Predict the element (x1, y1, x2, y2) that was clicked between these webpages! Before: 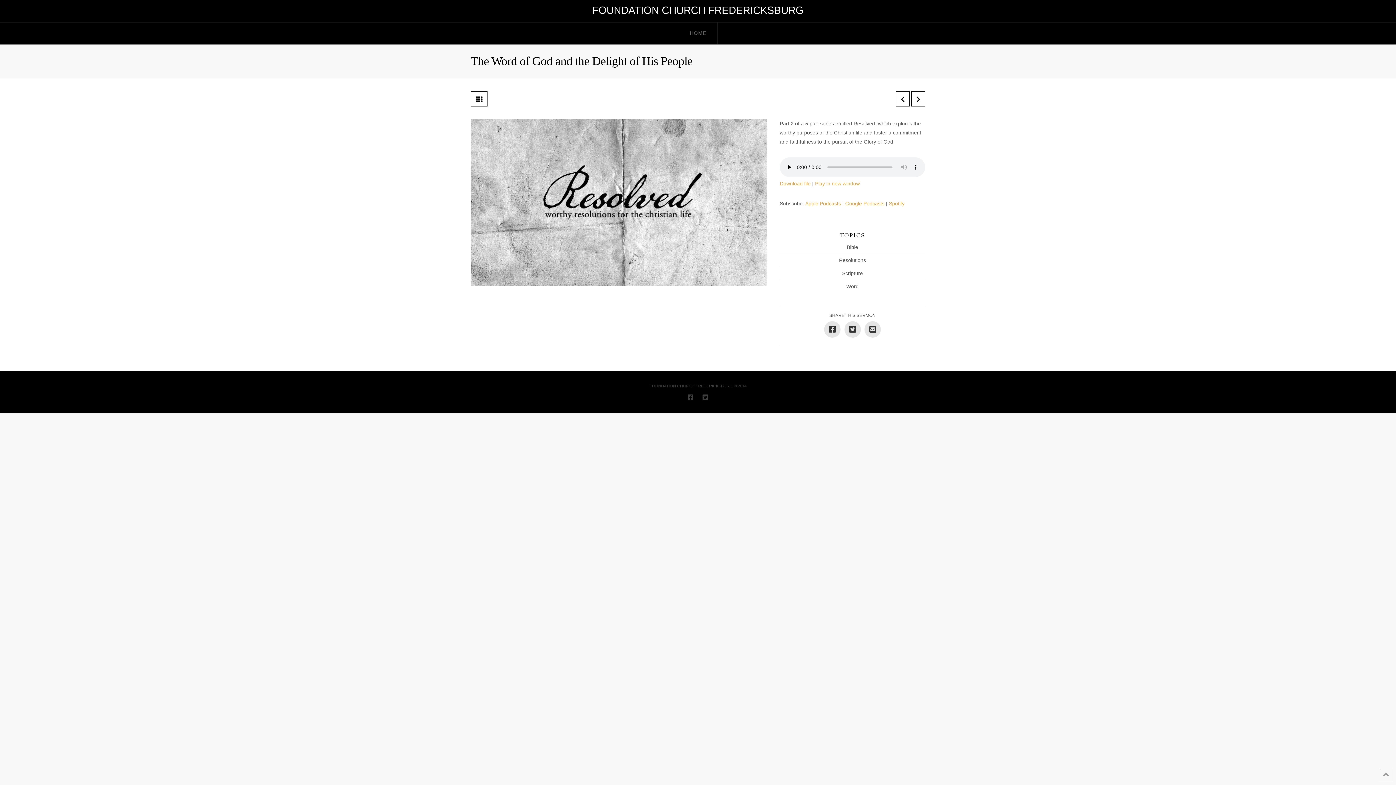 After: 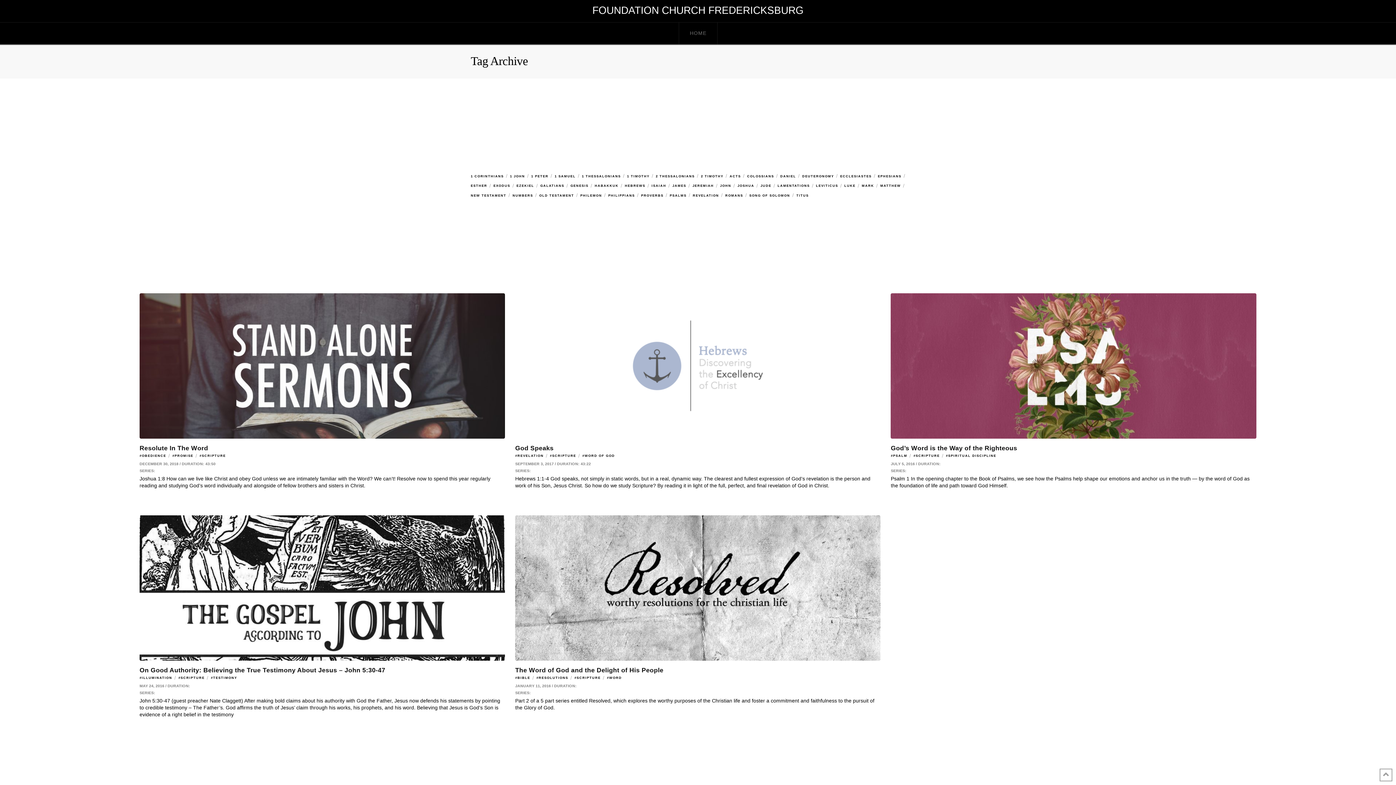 Action: bbox: (780, 267, 925, 280) label: Scripture